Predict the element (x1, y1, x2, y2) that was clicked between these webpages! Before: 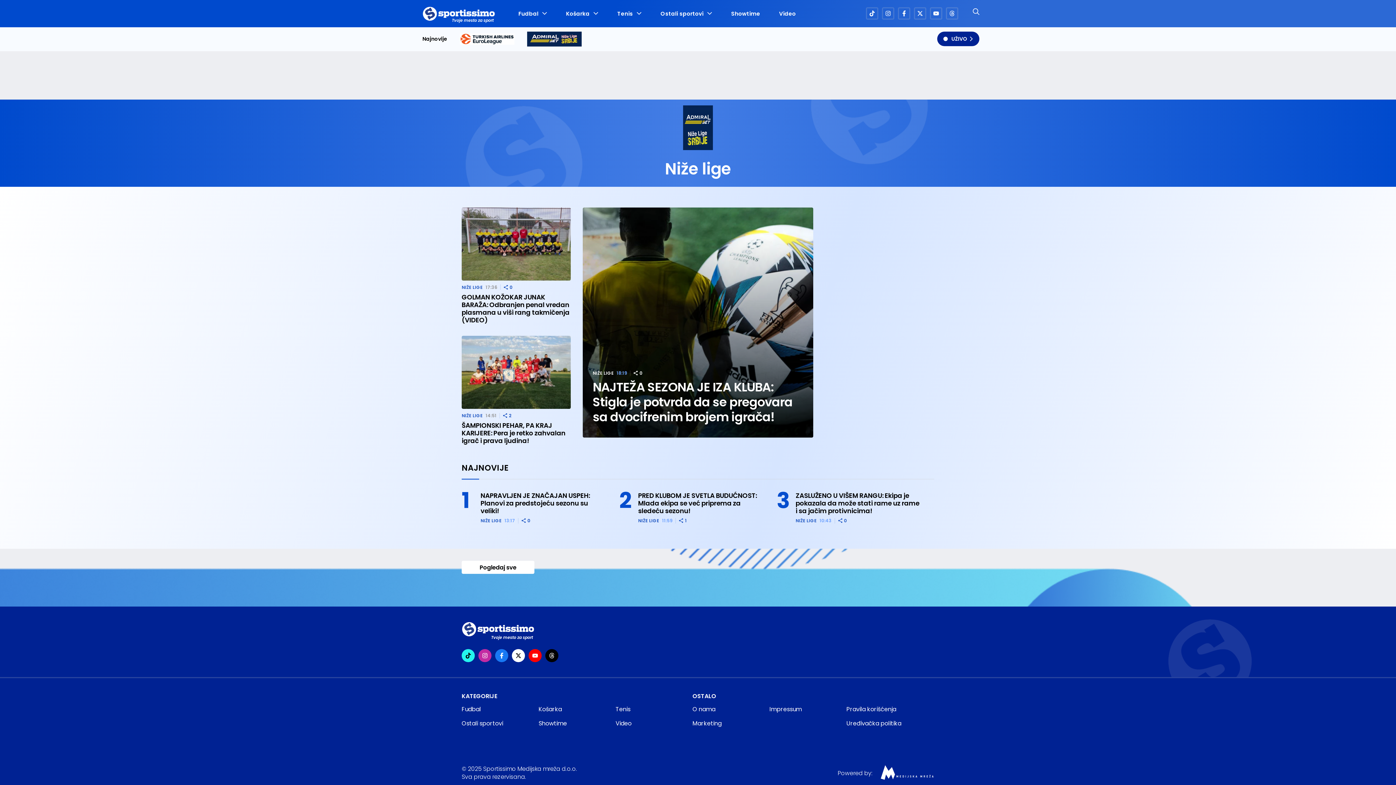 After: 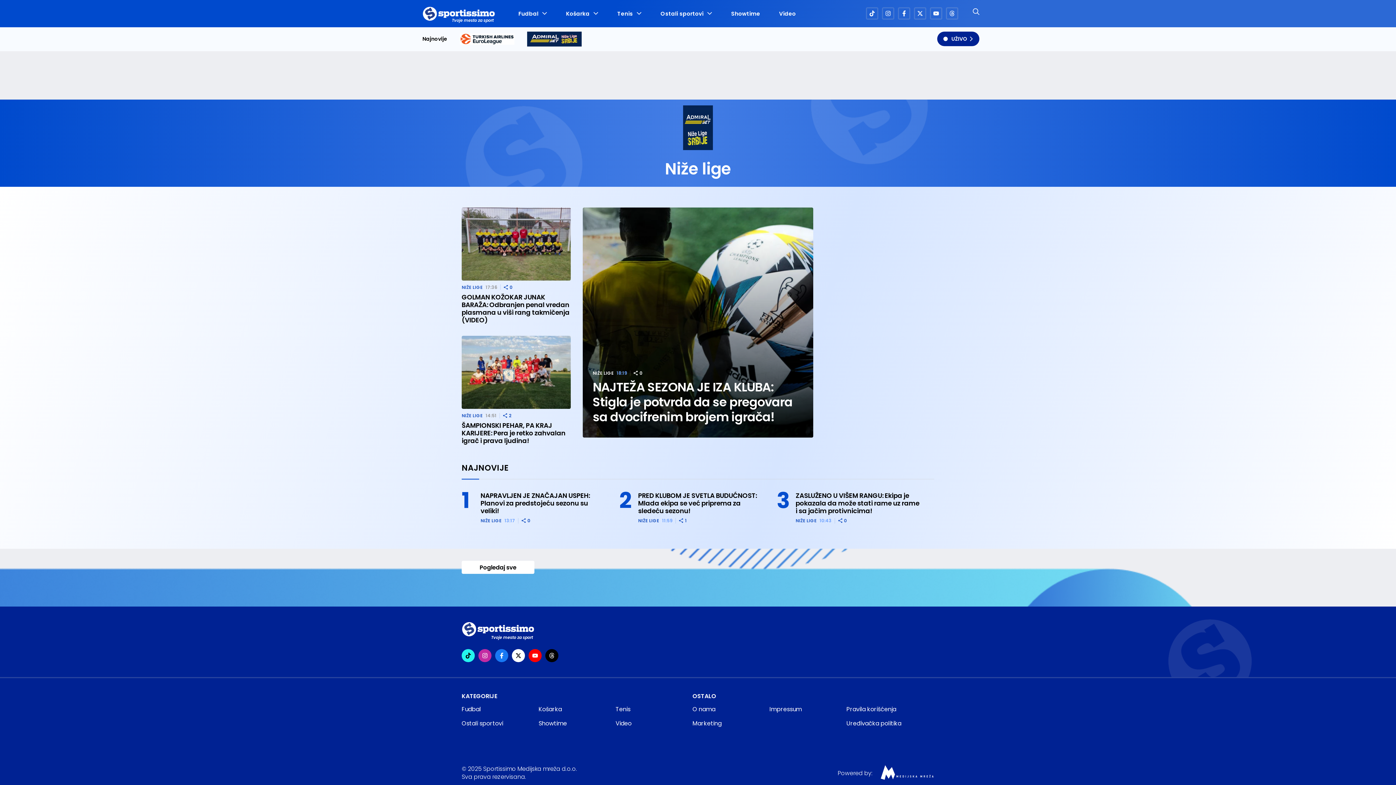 Action: bbox: (882, 7, 894, 19)